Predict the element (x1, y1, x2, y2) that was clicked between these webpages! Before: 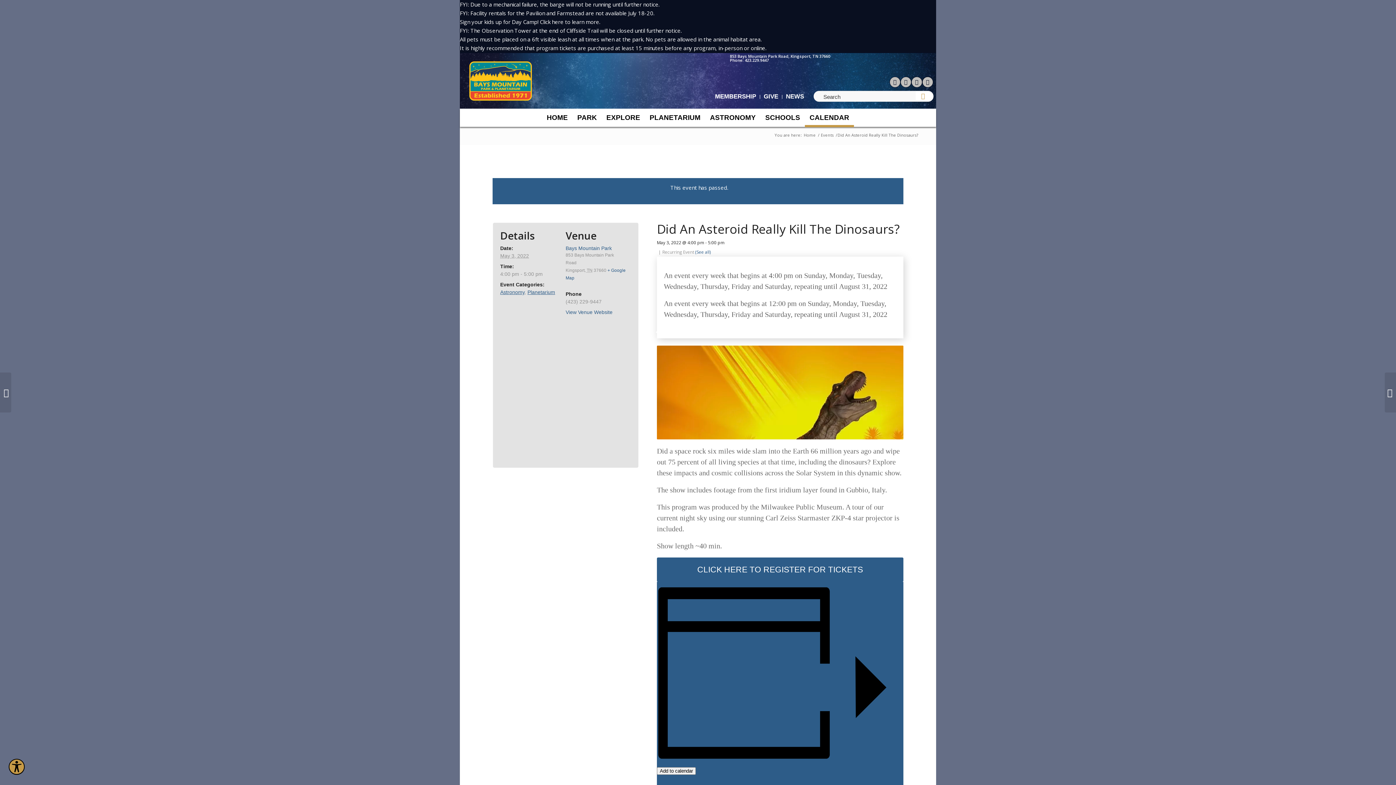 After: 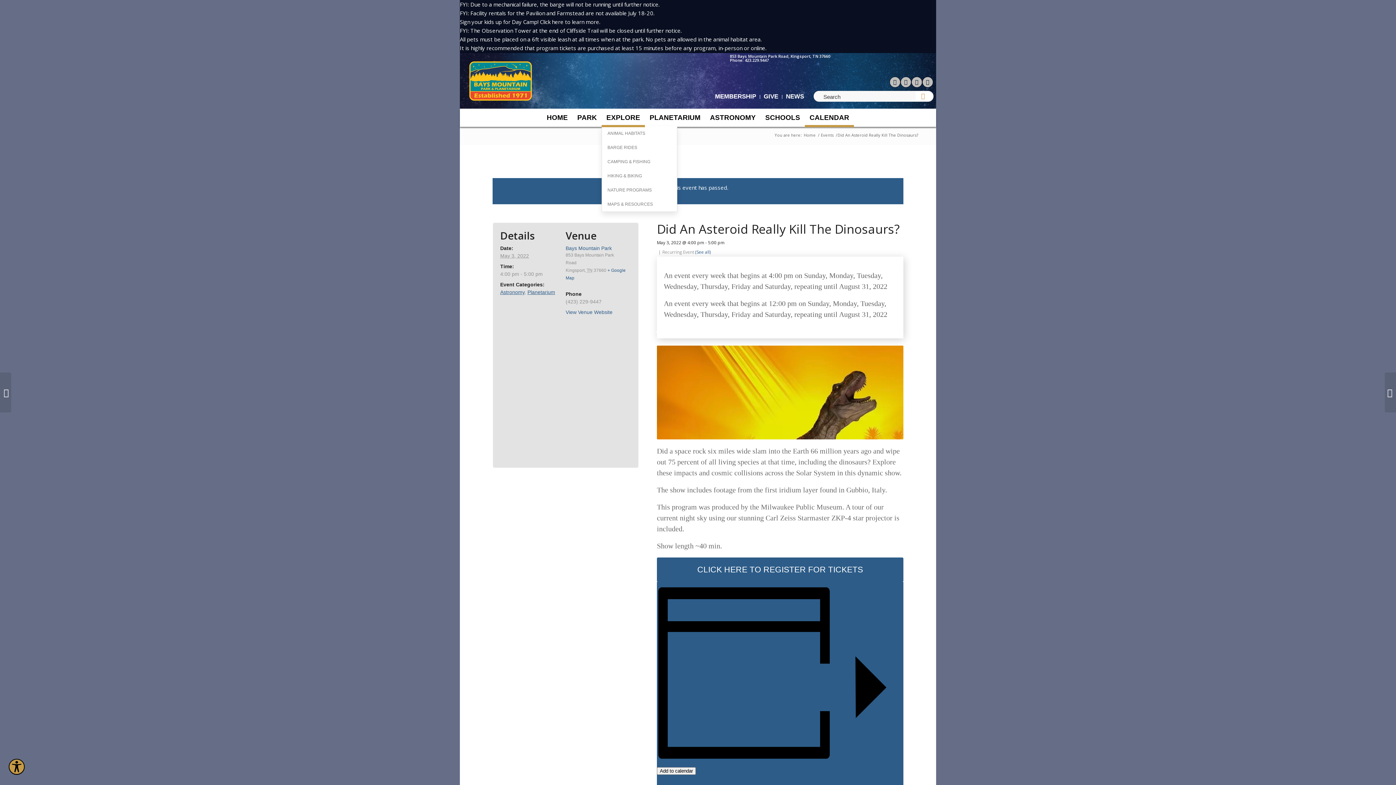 Action: label: EXPLORE bbox: (601, 108, 645, 126)